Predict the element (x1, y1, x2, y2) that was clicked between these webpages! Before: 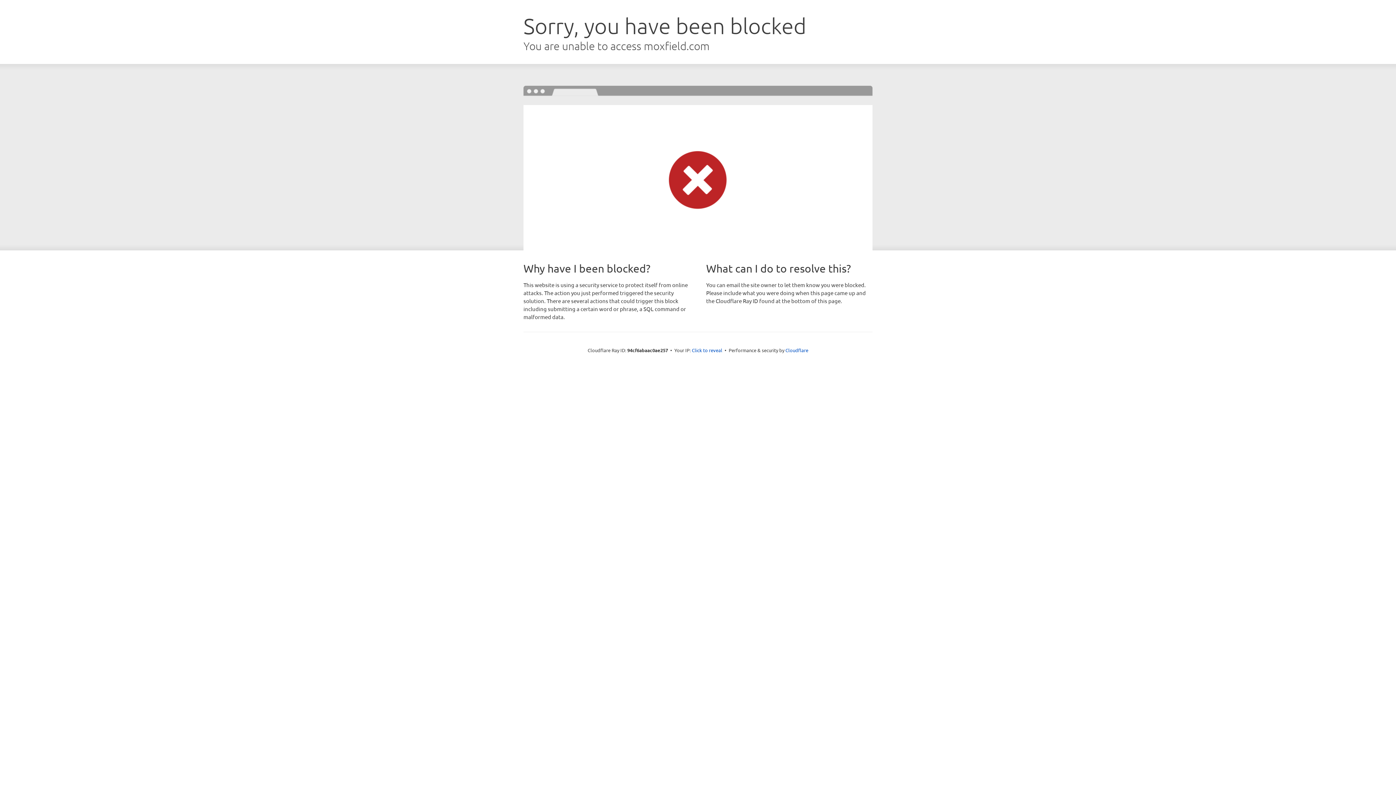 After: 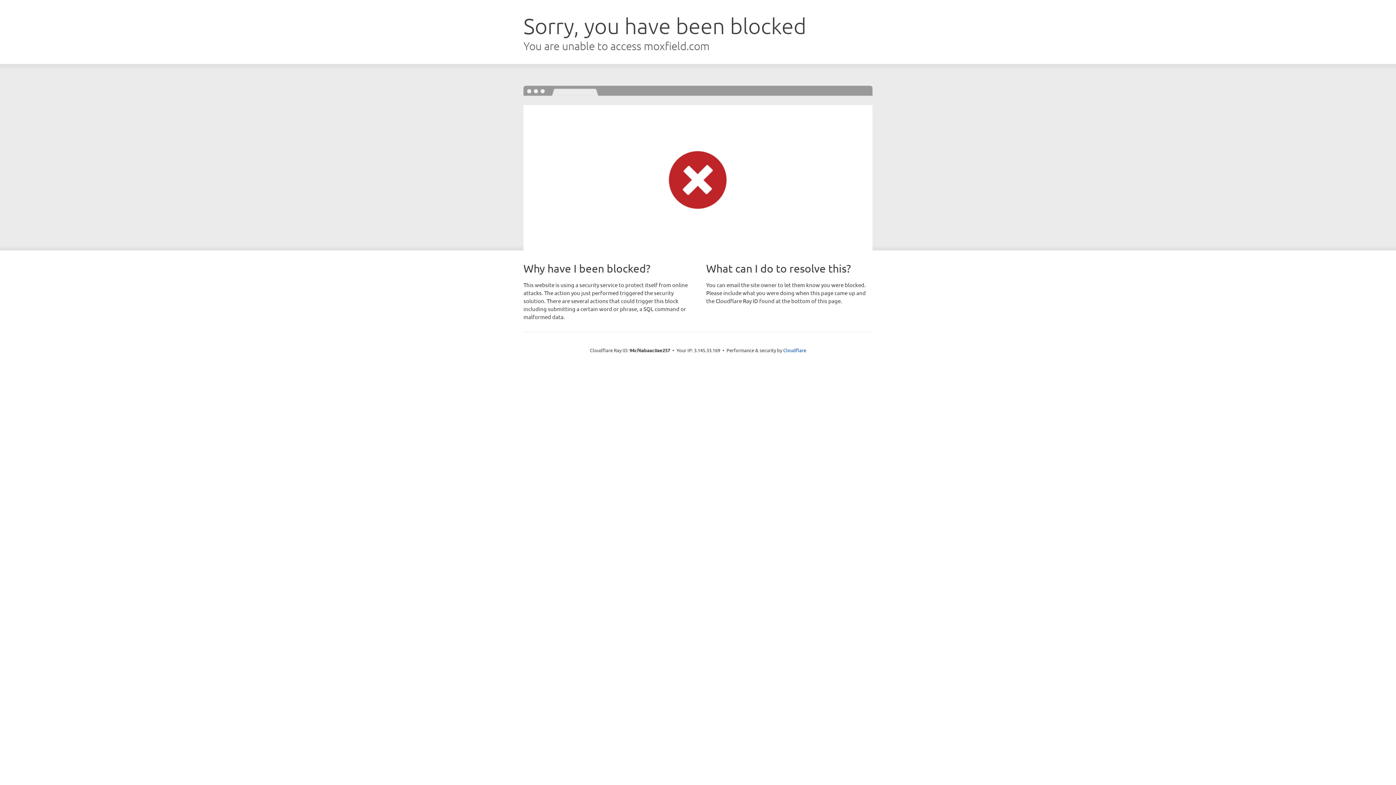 Action: label: Click to reveal bbox: (692, 346, 722, 353)